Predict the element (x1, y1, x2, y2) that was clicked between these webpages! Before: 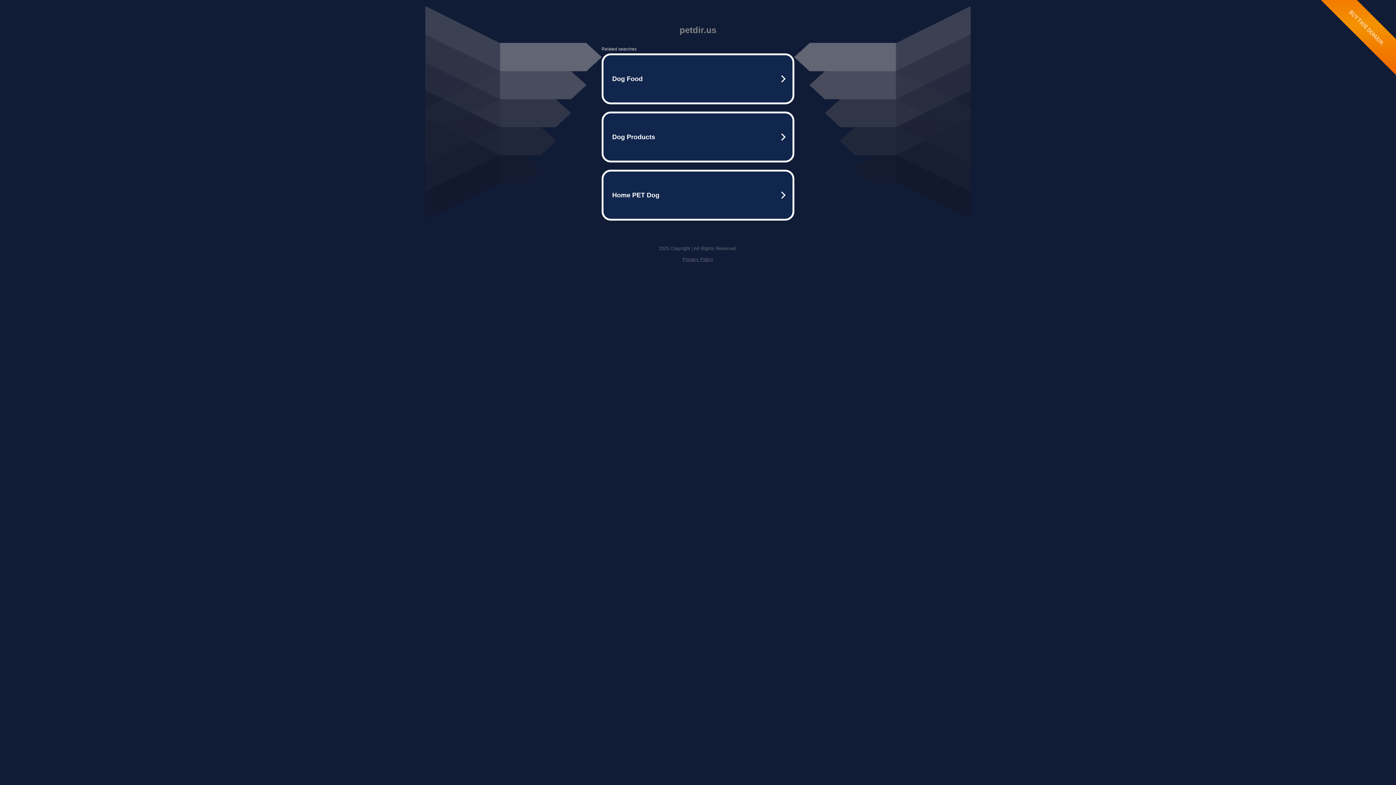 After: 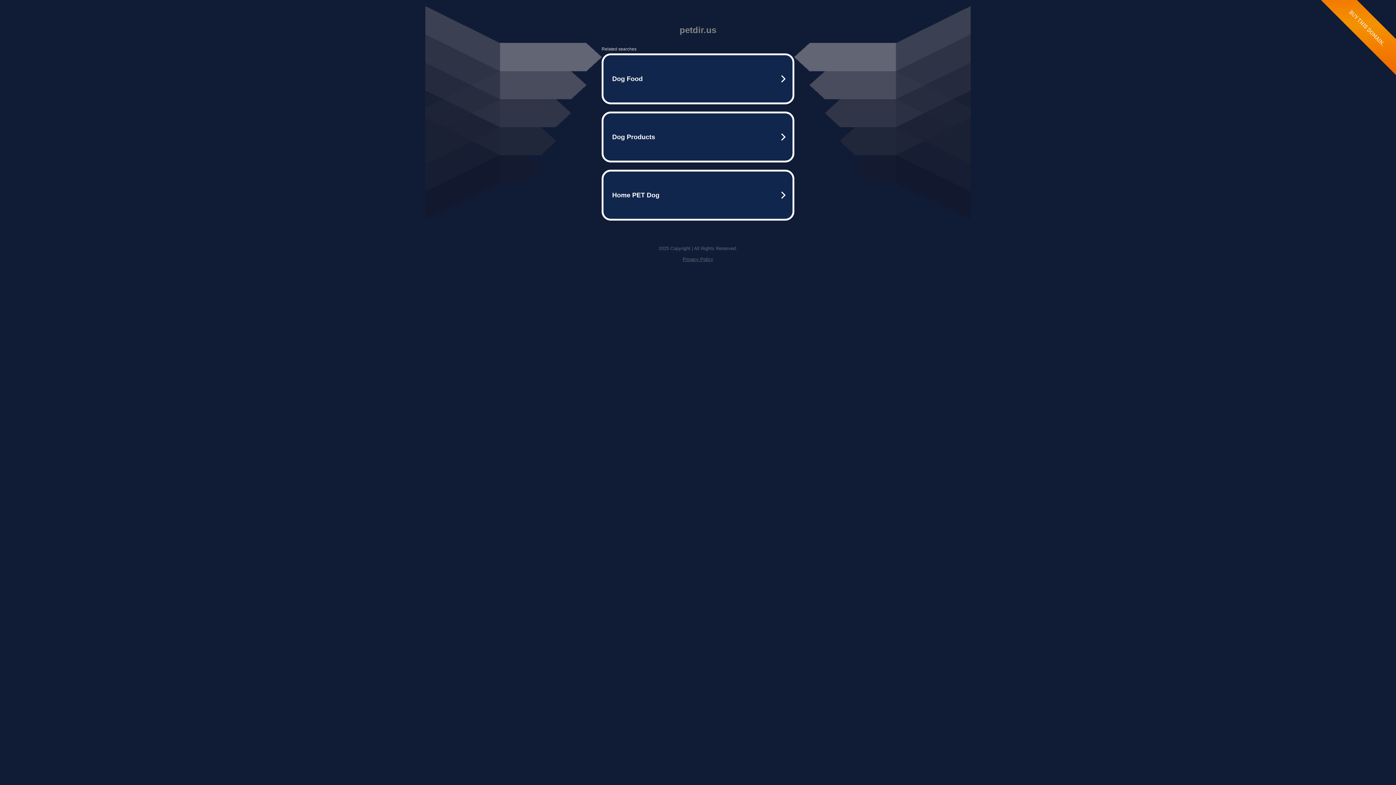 Action: bbox: (682, 256, 713, 262) label: Privacy Policy